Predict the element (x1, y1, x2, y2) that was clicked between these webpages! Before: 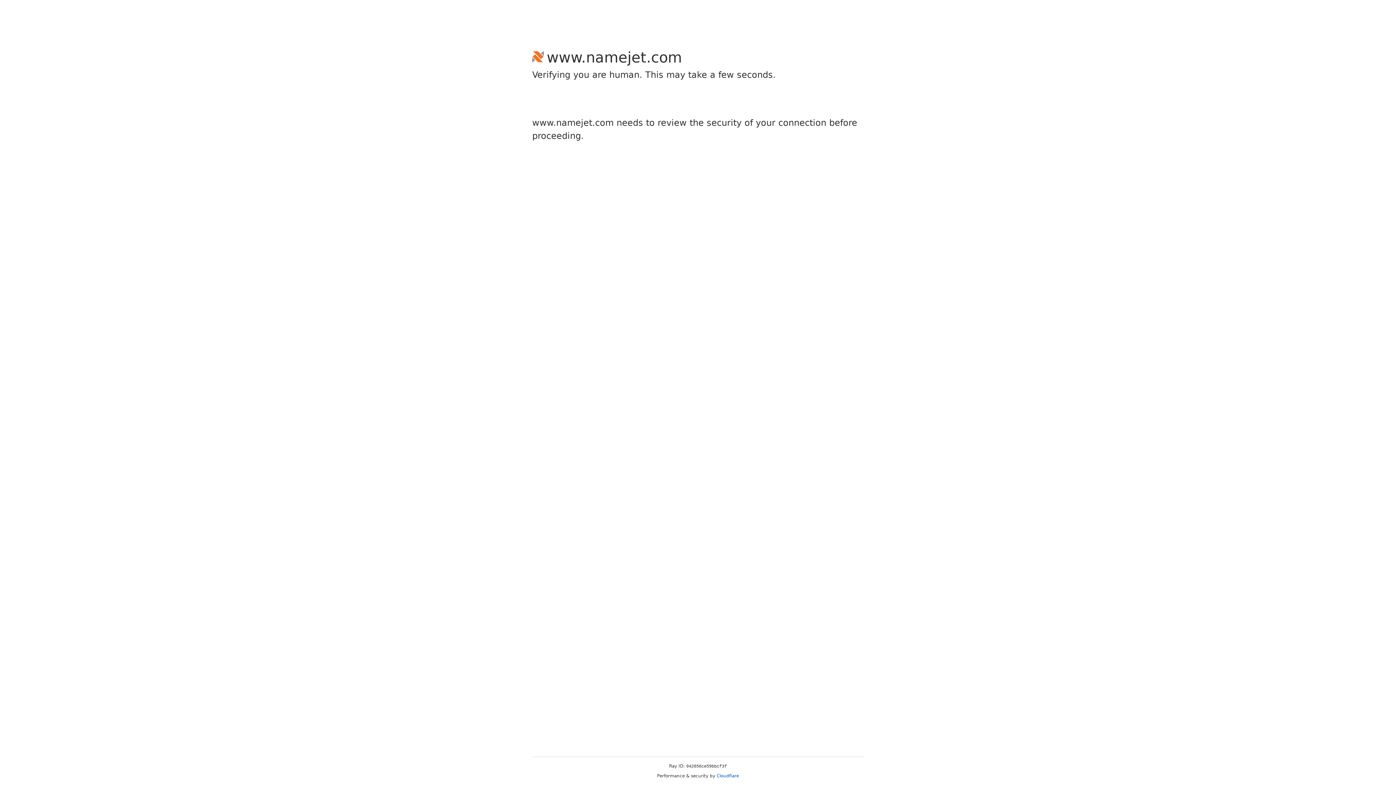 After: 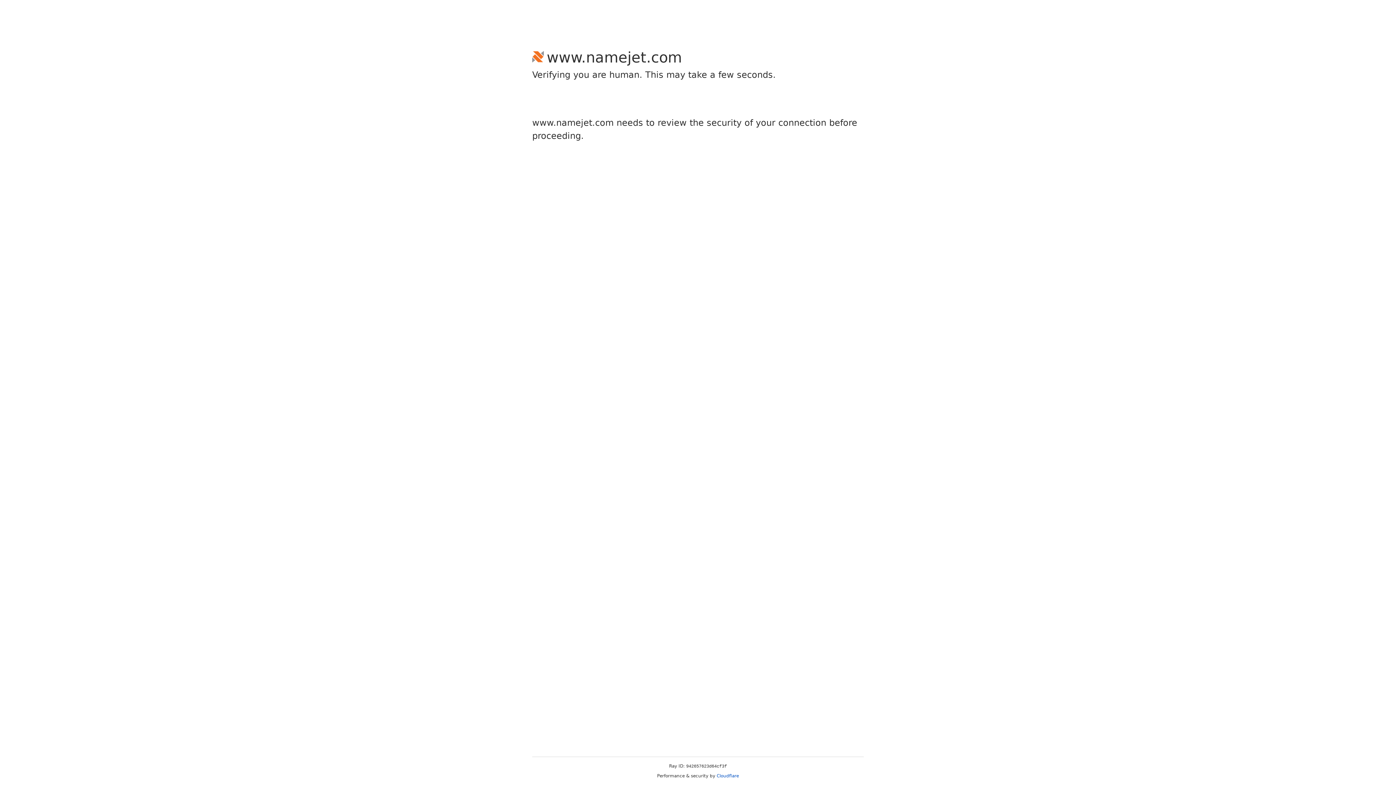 Action: bbox: (716, 773, 739, 778) label: Cloudflare